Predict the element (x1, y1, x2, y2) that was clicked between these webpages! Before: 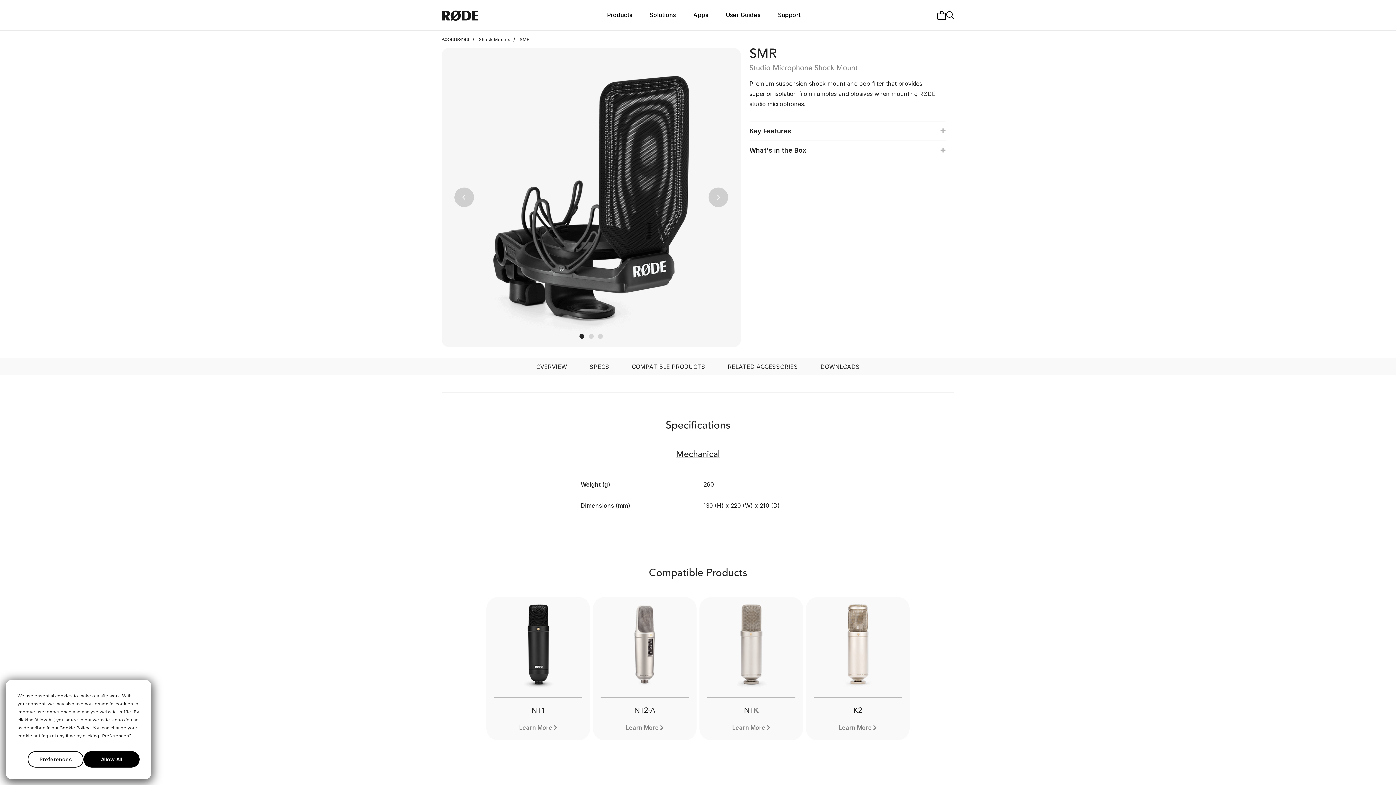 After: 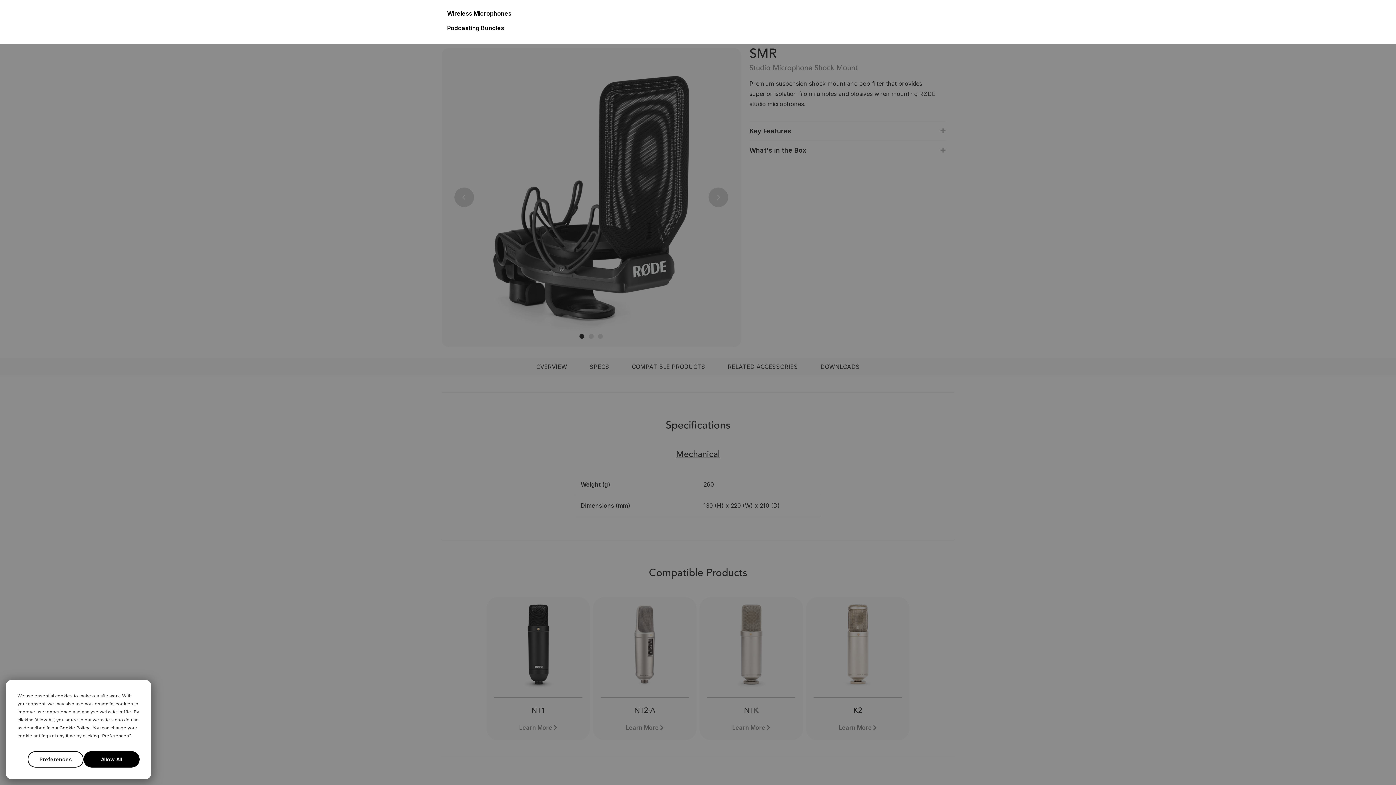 Action: label: Toggle navigation bbox: (641, 9, 684, 21)